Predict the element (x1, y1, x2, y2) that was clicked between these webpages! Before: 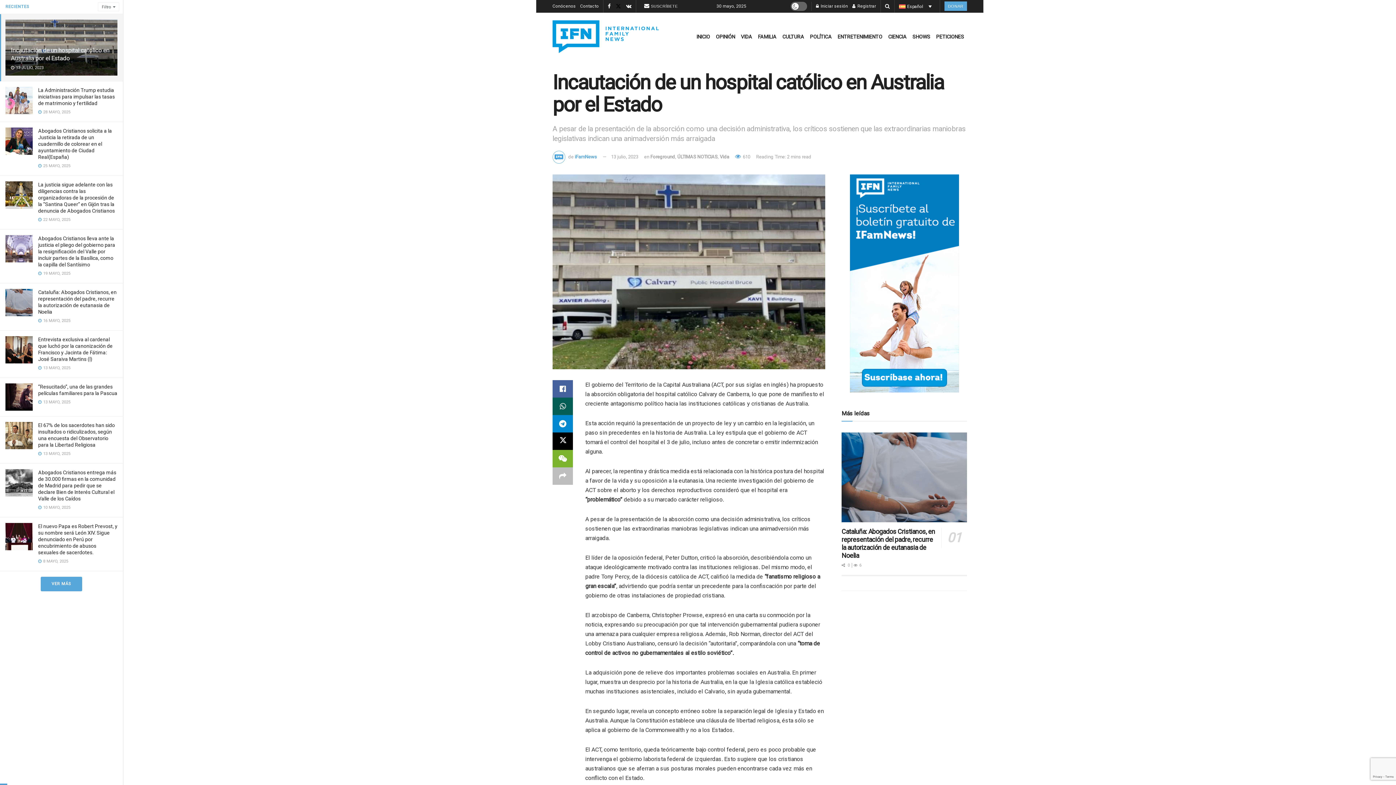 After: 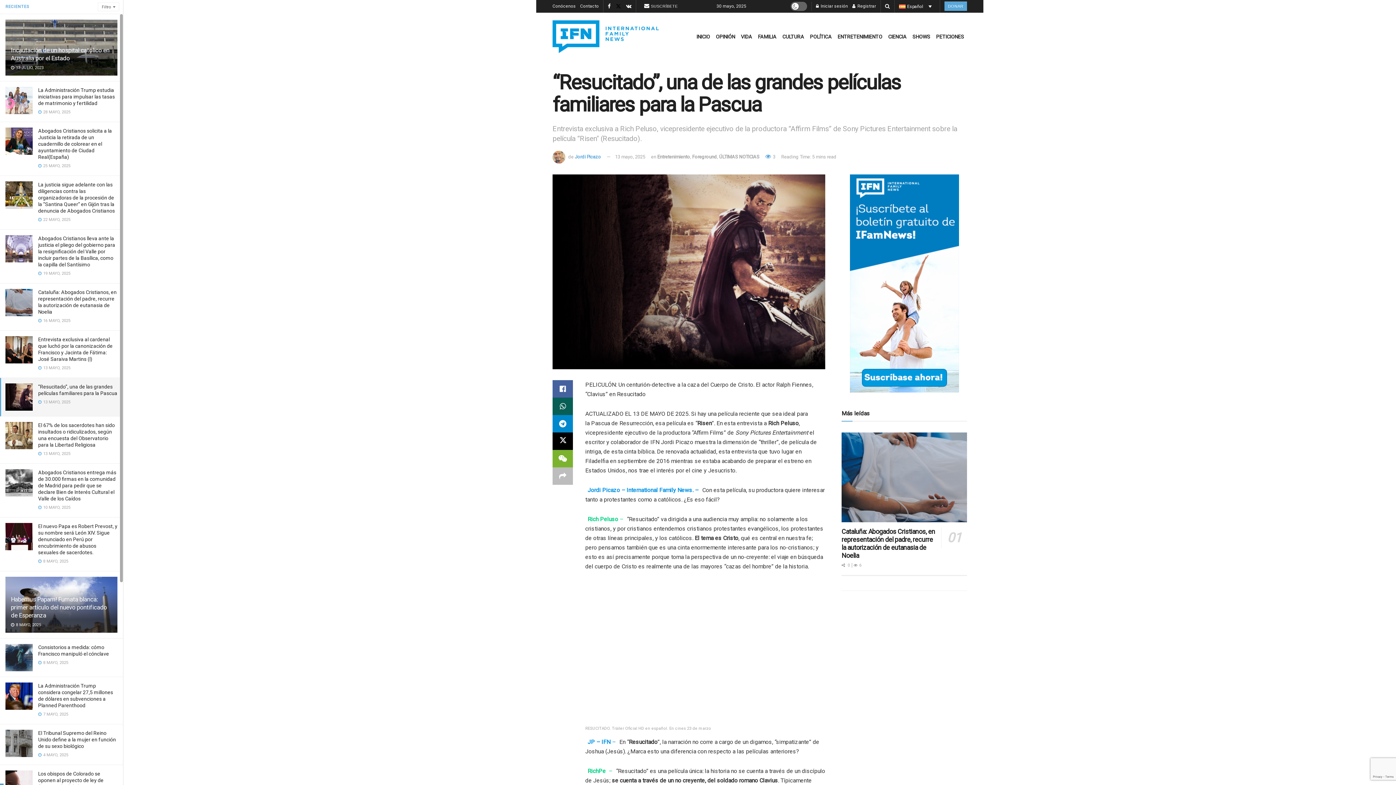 Action: bbox: (5, 383, 32, 410)